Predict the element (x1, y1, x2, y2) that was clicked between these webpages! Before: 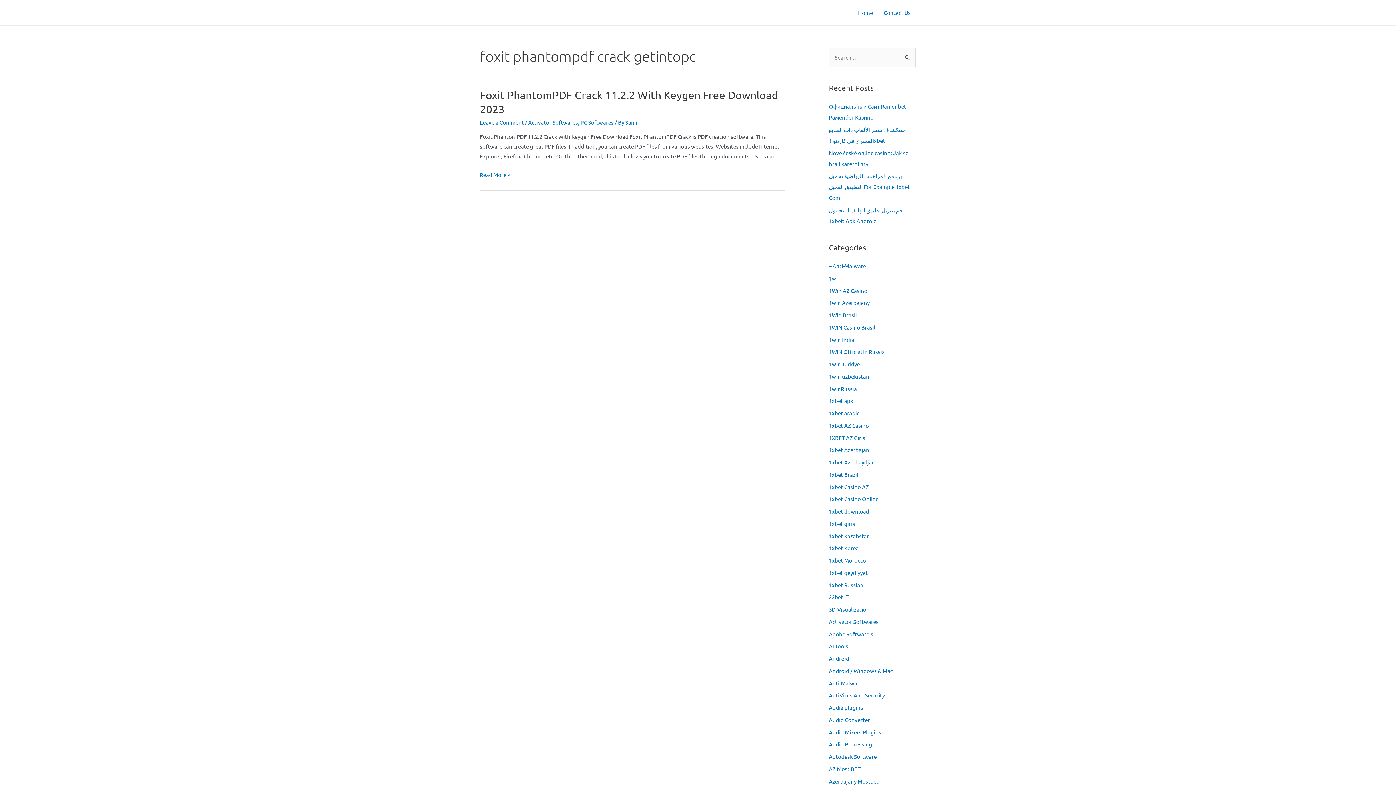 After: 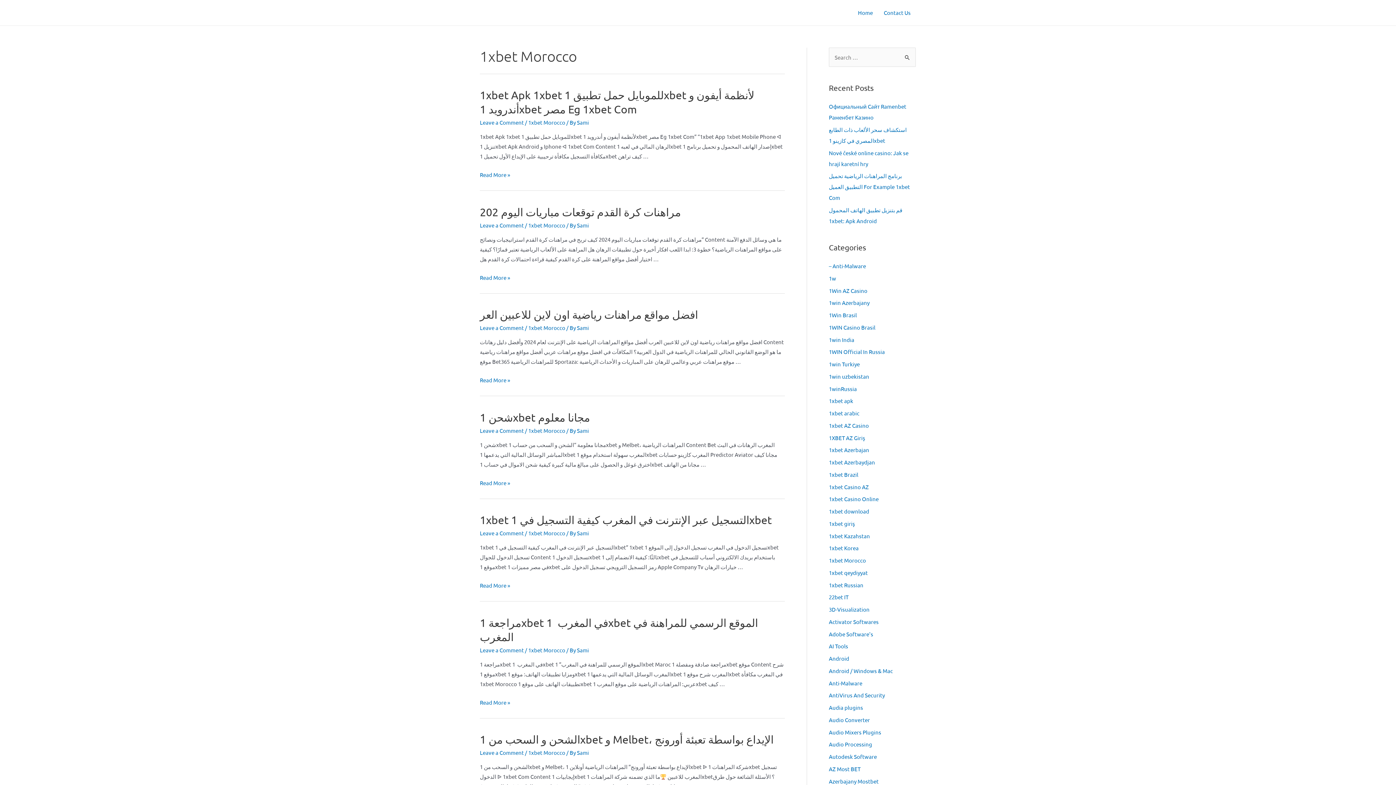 Action: bbox: (829, 557, 866, 564) label: 1xbet Morocco